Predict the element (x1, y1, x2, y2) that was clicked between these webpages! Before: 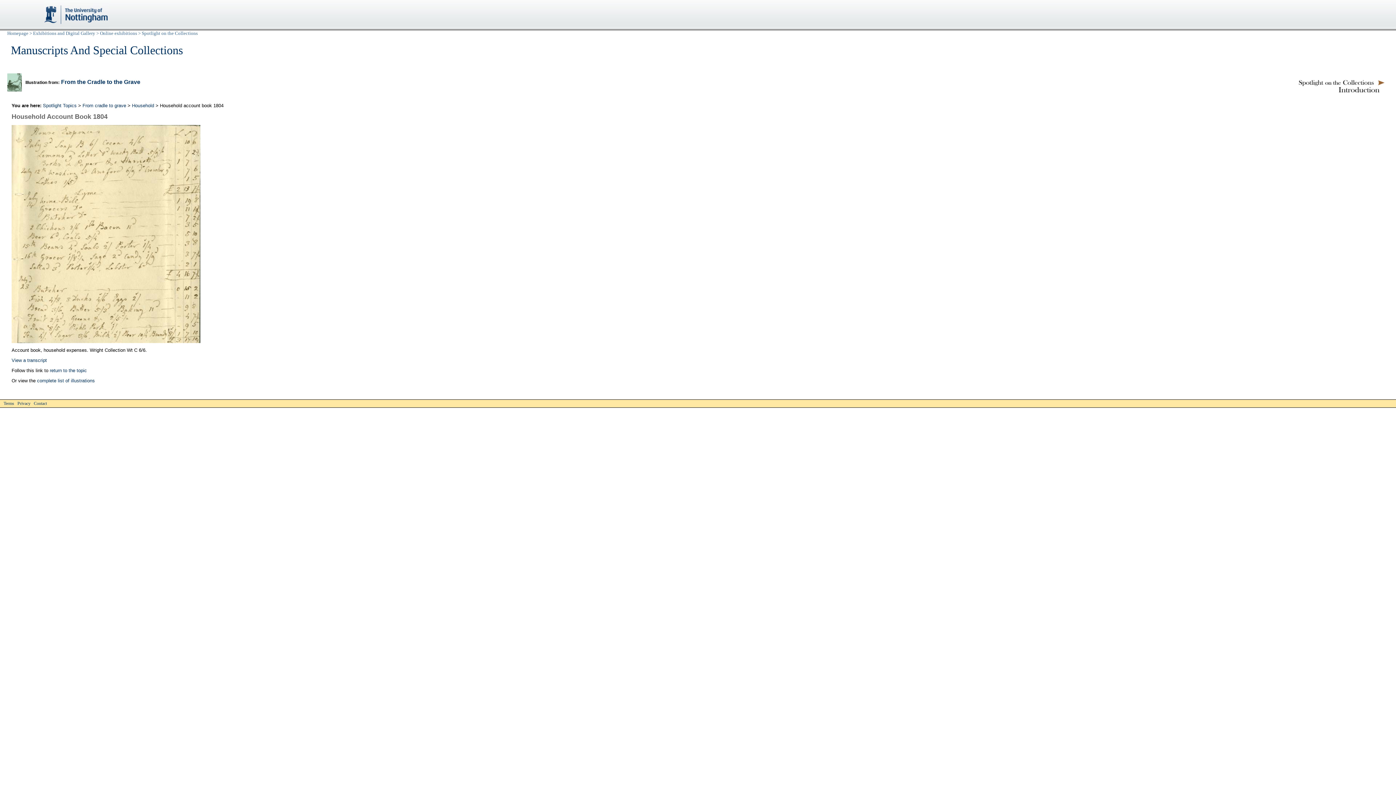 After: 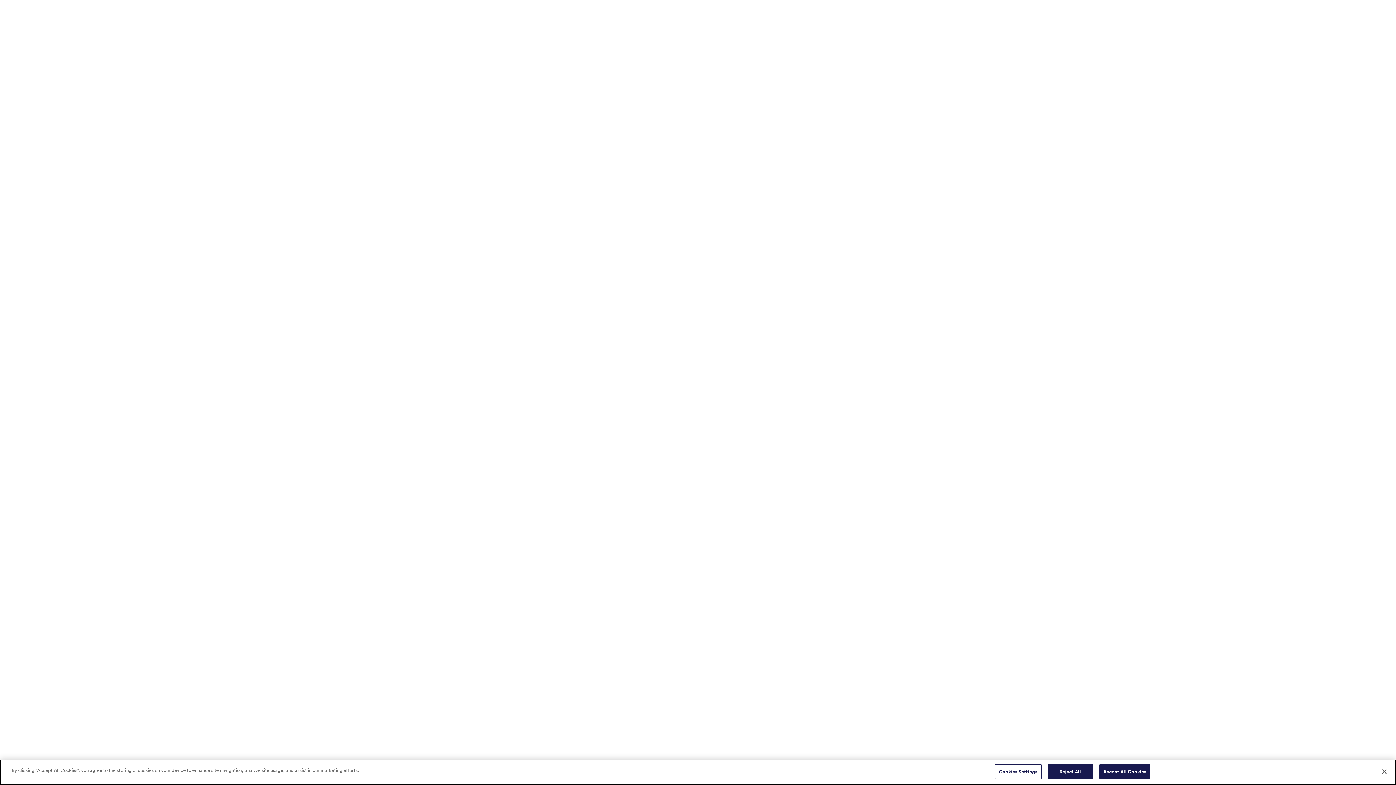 Action: bbox: (0, 25, 109, 32)